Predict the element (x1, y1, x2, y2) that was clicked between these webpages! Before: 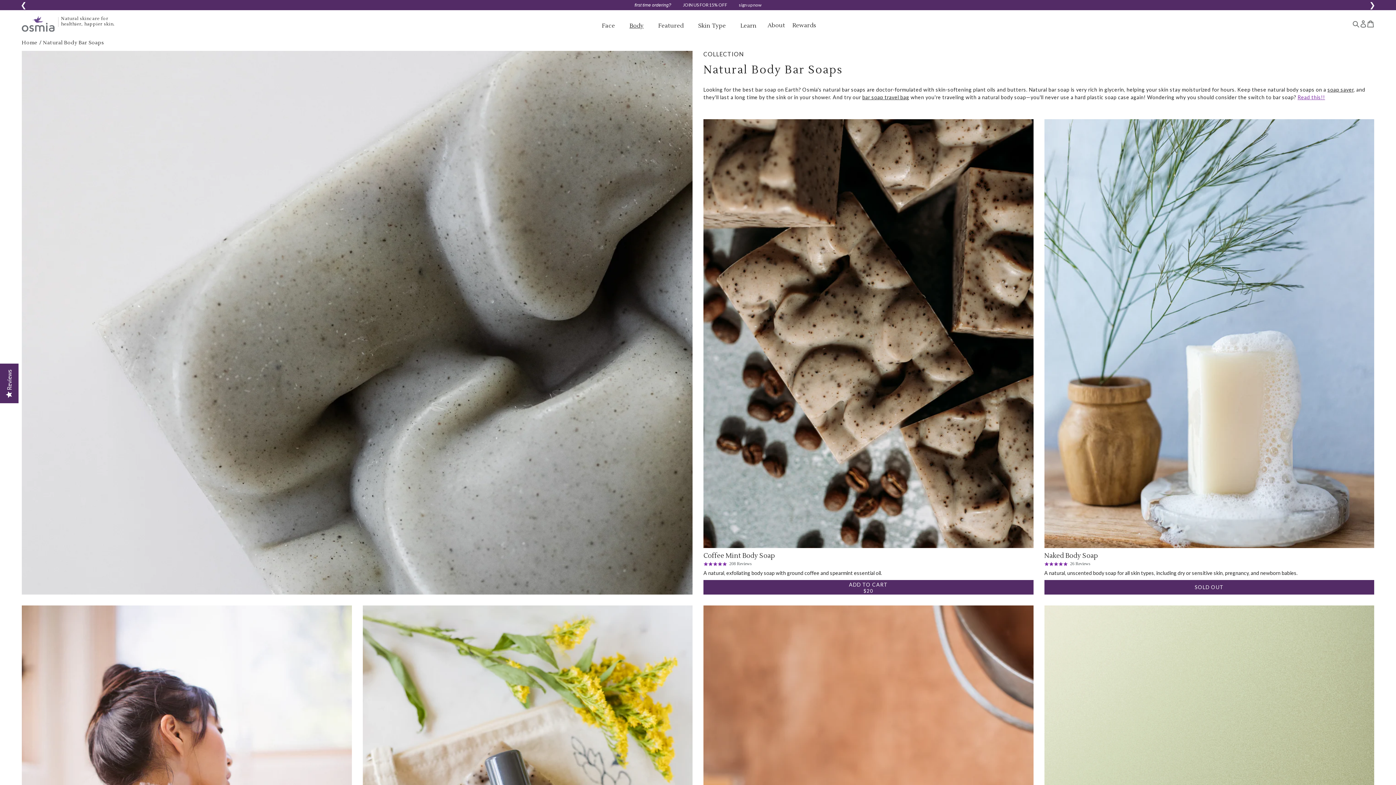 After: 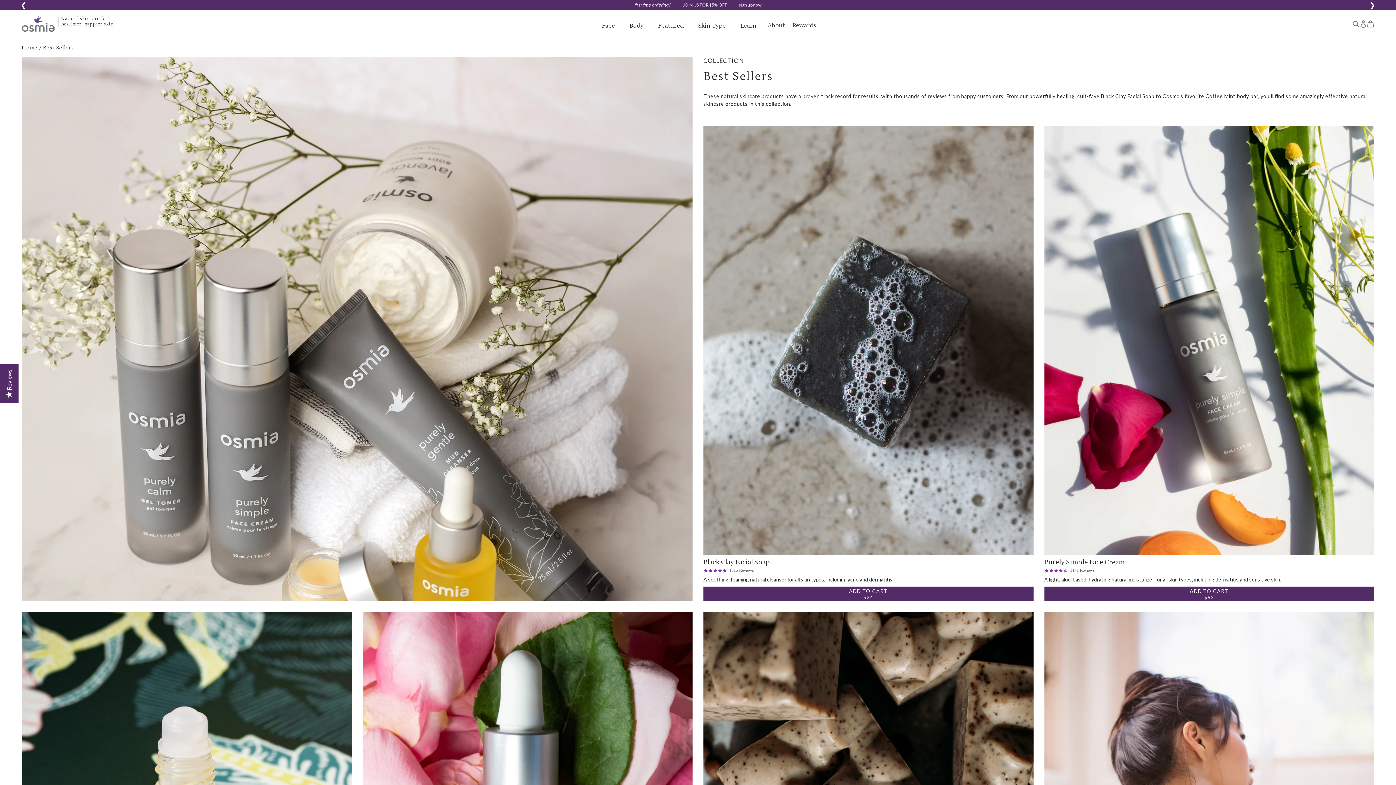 Action: label: /collections/best-natural-skincare-products-by-osmia bbox: (658, 21, 683, 29)